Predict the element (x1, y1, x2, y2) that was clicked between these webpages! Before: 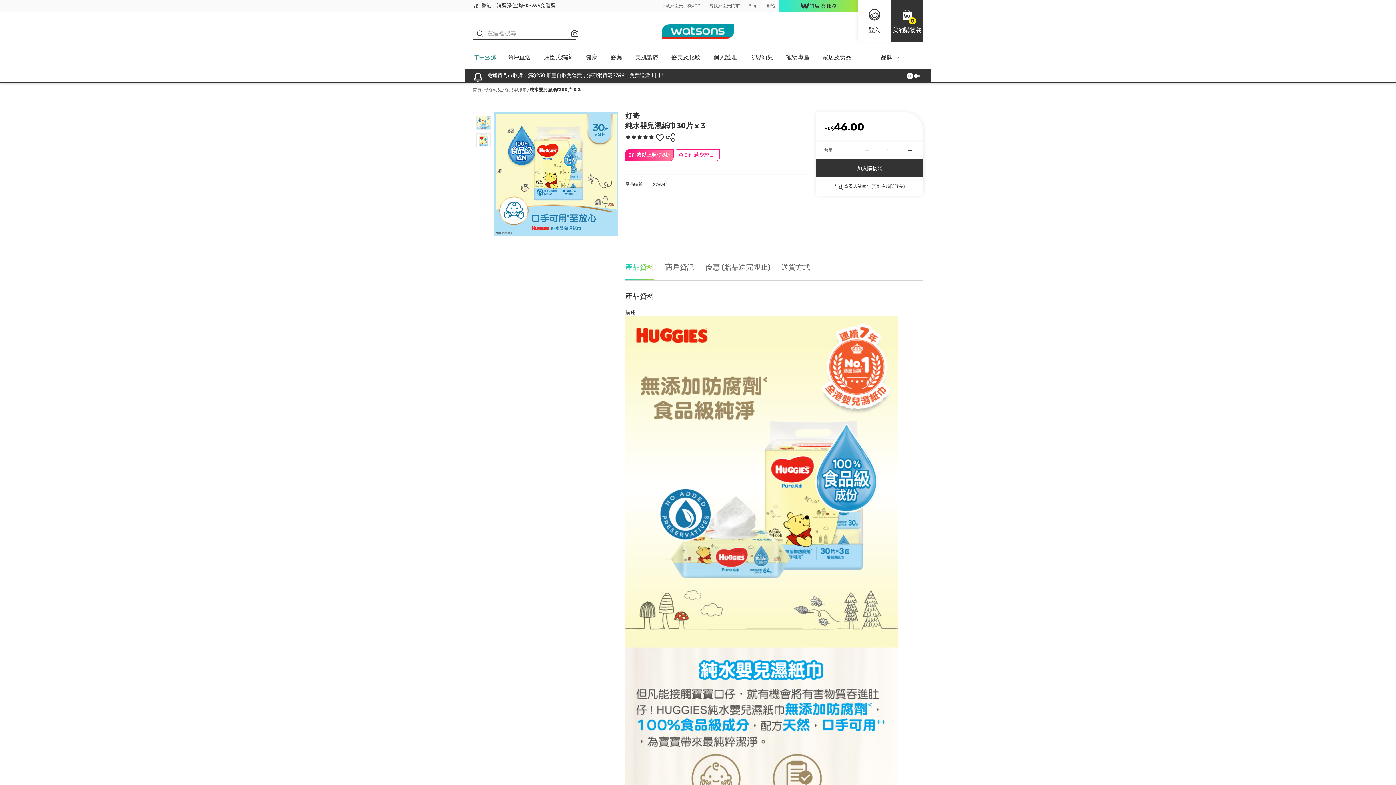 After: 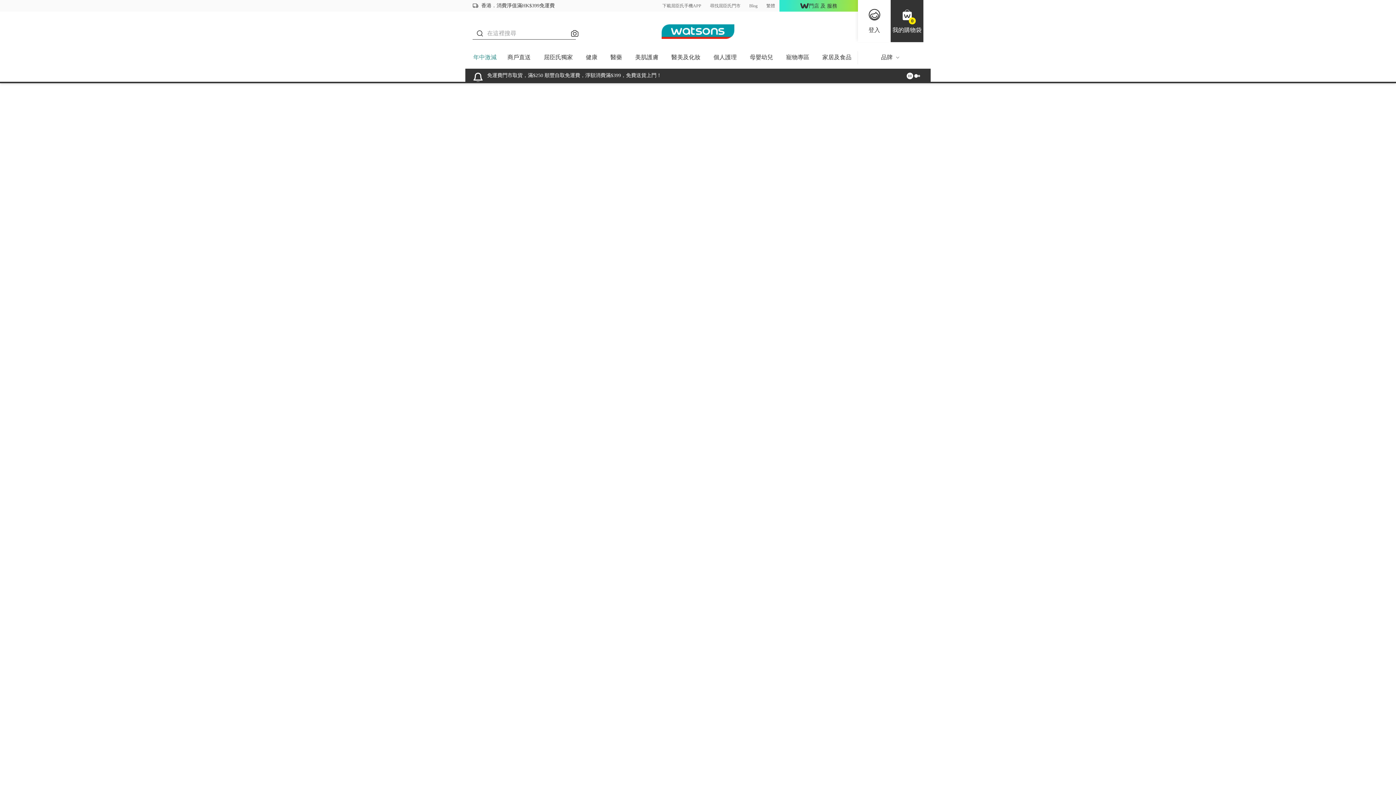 Action: label: 免運費門市取貨，滿$250 順豐自取免運費，淨額消費滿$399，免費送貨上門！ bbox: (487, 72, 665, 78)